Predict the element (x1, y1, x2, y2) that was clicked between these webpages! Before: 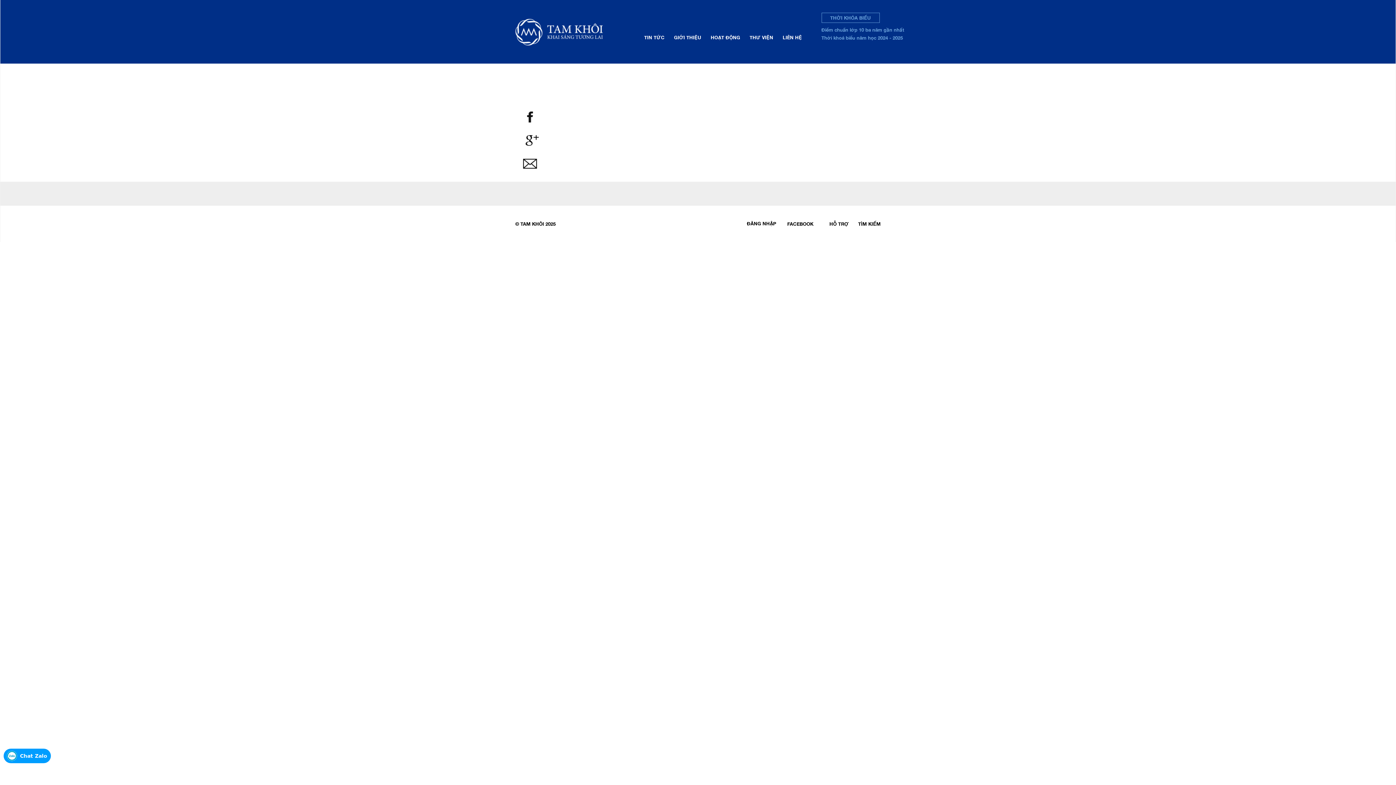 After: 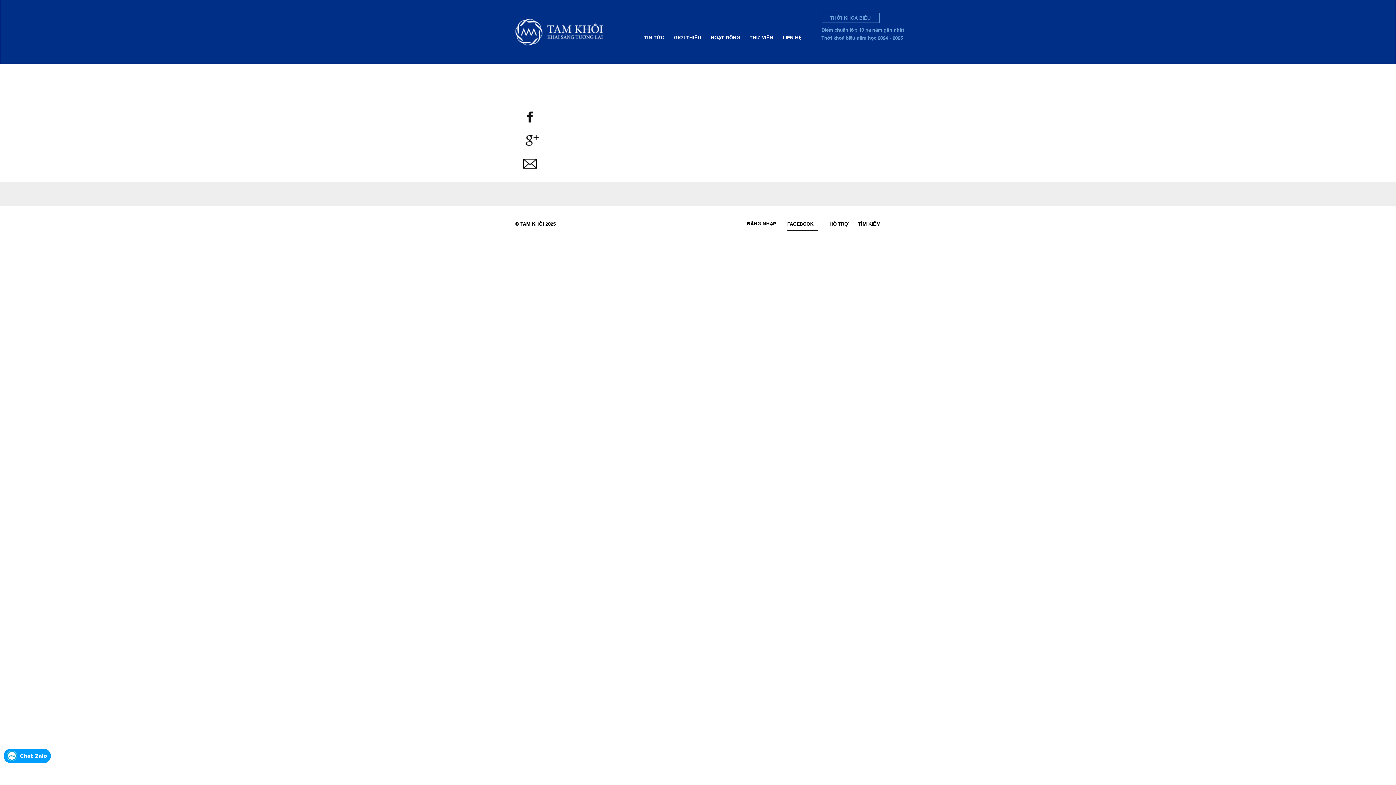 Action: label: FACEBOOK bbox: (787, 219, 818, 229)